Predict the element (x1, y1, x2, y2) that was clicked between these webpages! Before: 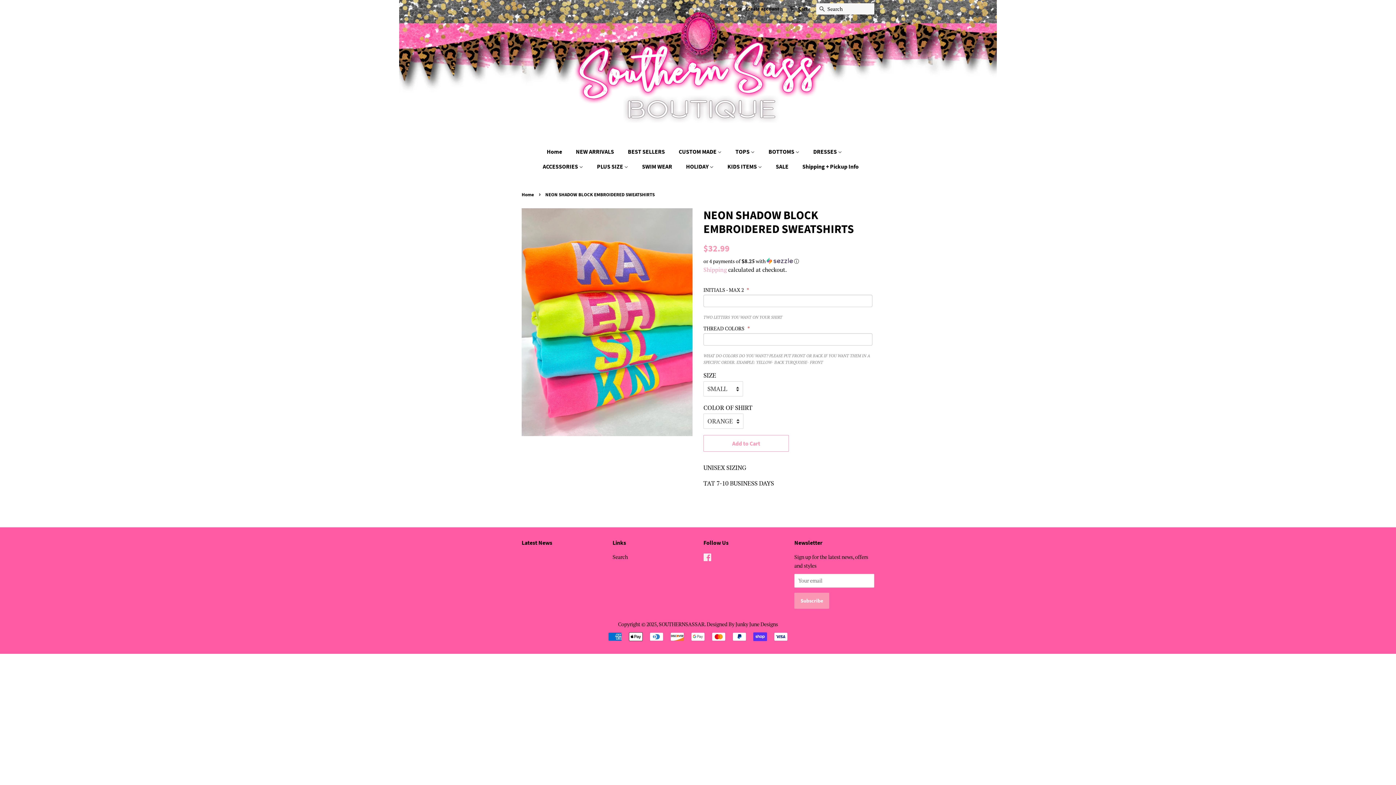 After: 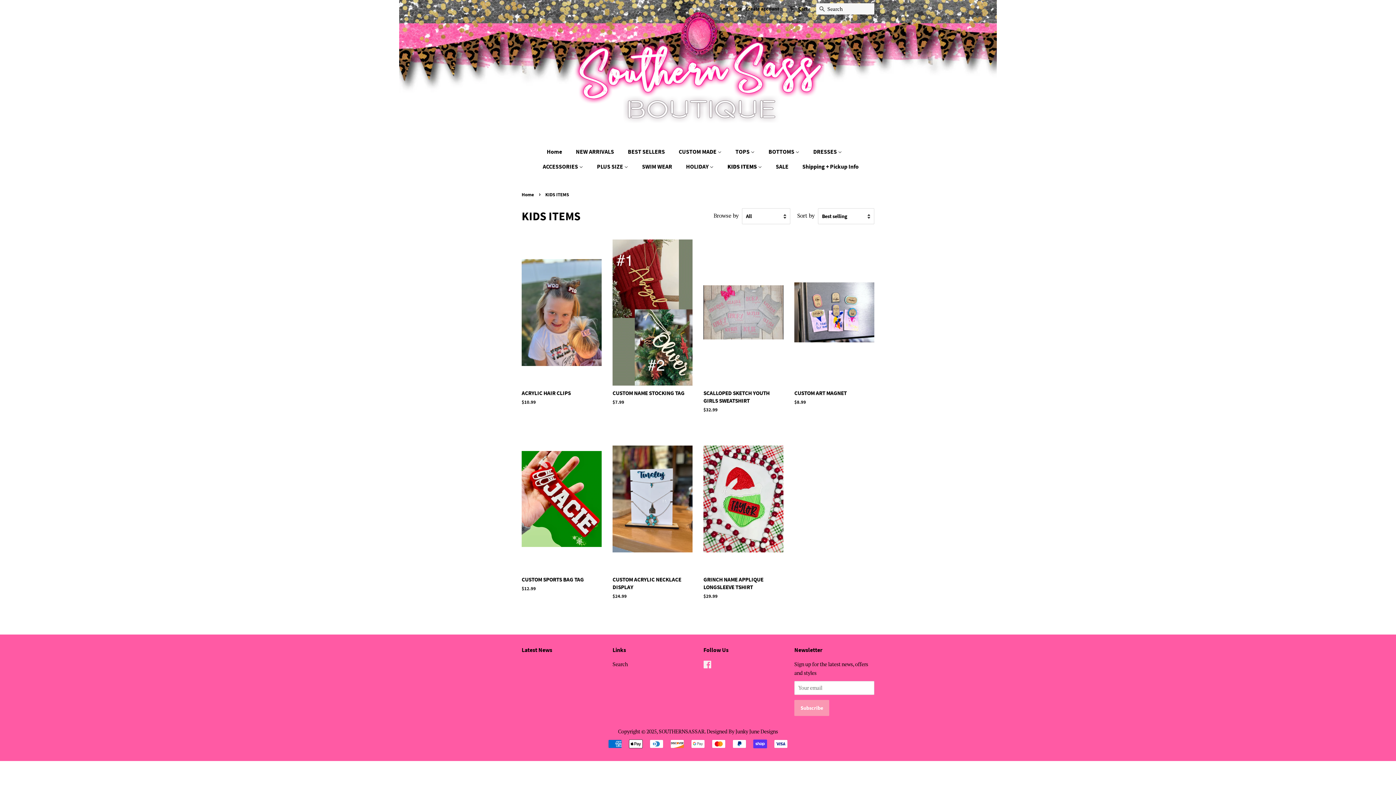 Action: label: KIDS ITEMS  bbox: (722, 159, 769, 174)